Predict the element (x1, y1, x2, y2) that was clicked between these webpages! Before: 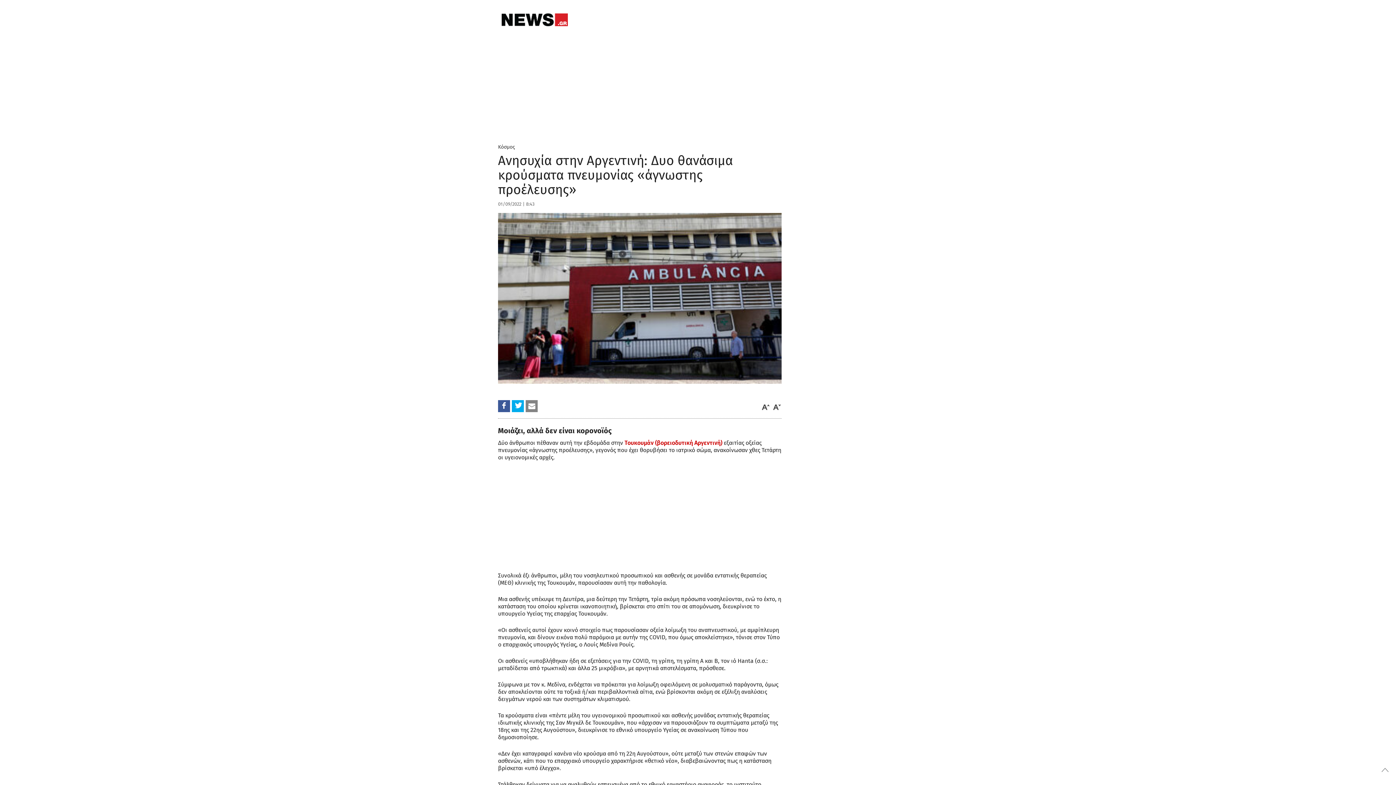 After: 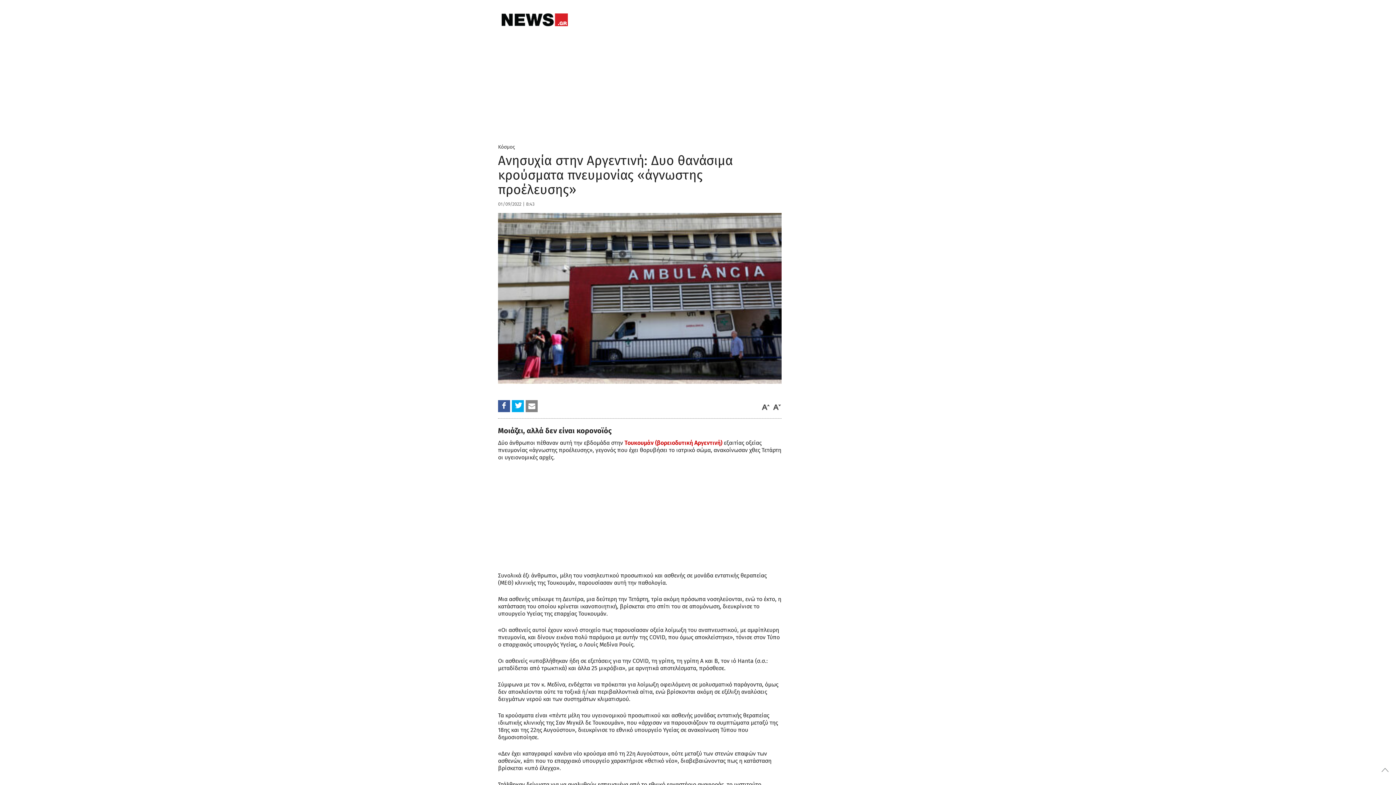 Action: bbox: (1381, 768, 1389, 772)